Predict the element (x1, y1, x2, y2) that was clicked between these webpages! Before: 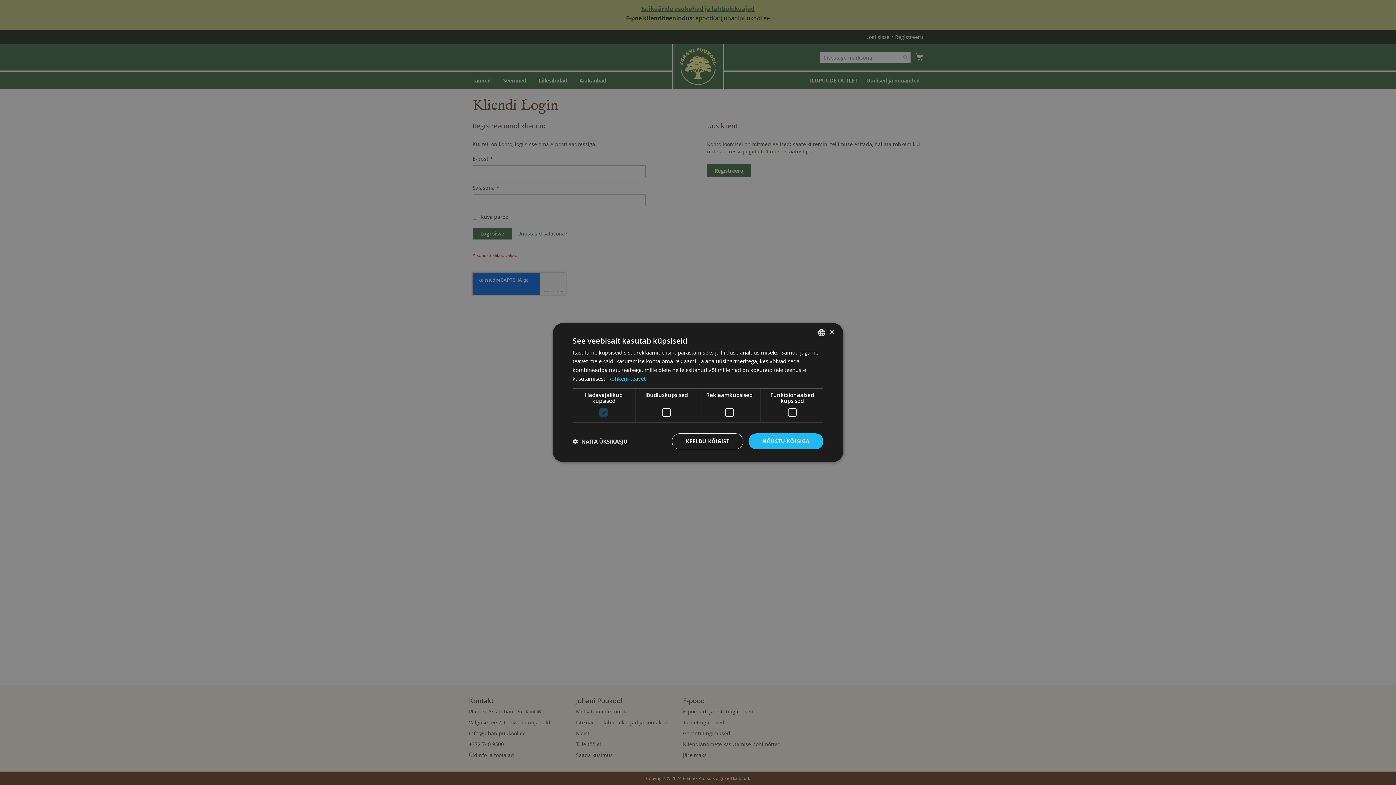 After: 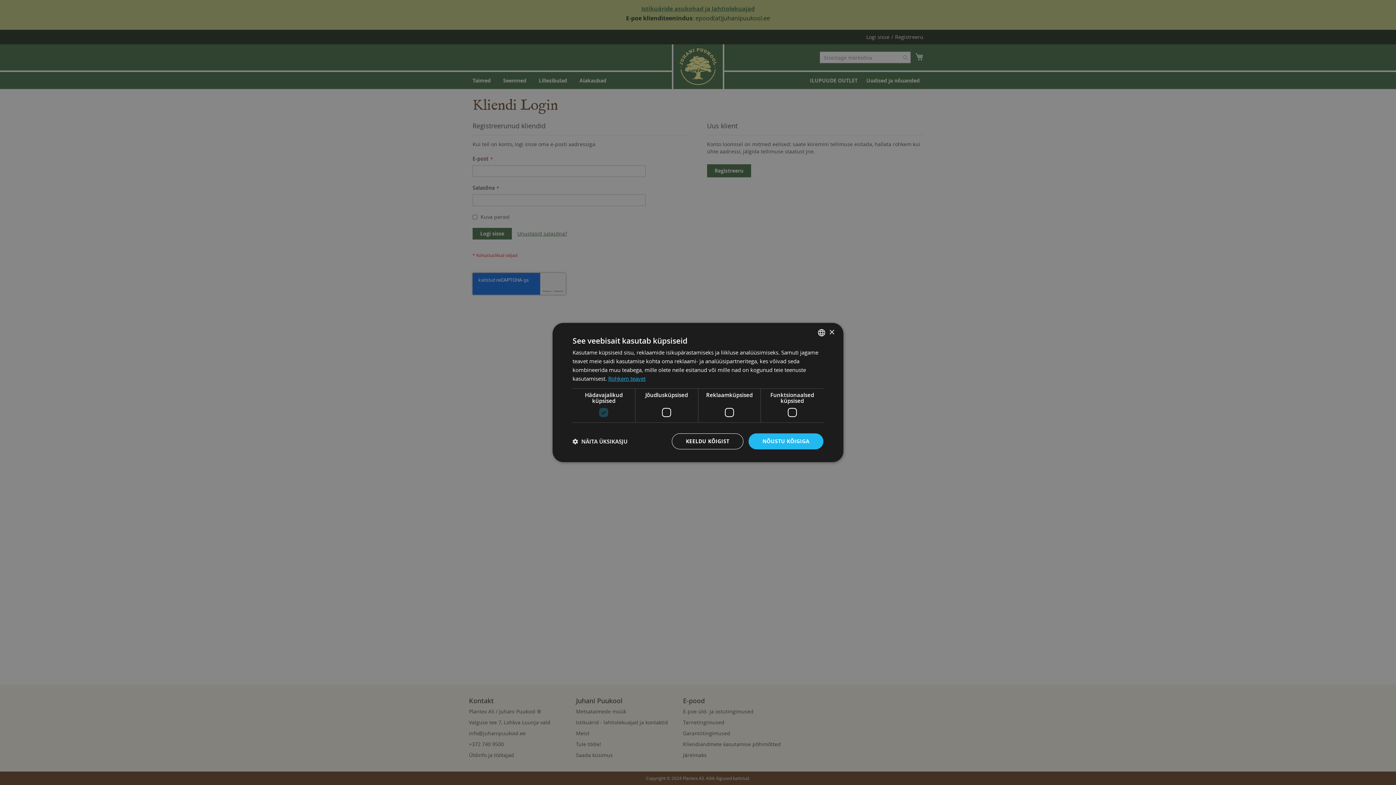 Action: label: Rohkem teavet, opens a new window bbox: (608, 375, 645, 382)